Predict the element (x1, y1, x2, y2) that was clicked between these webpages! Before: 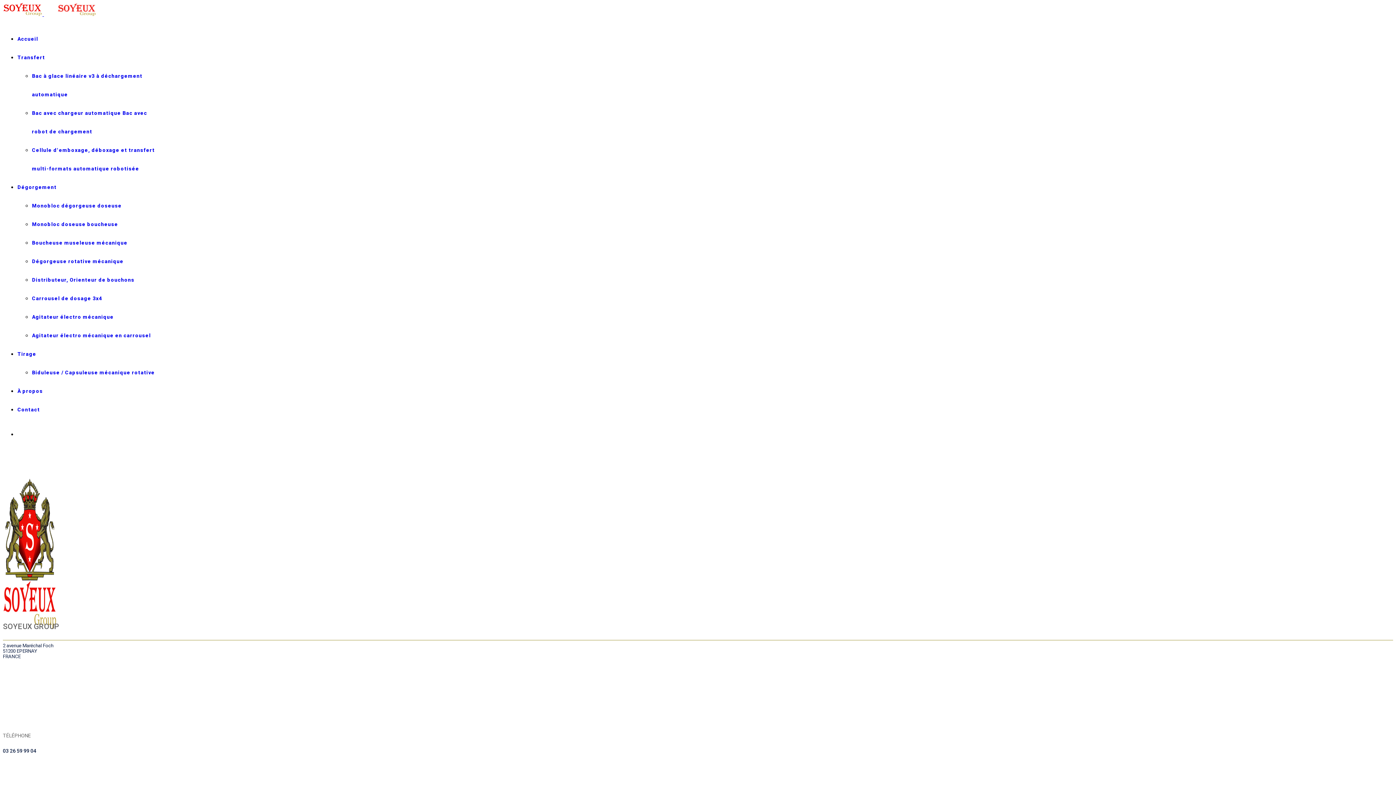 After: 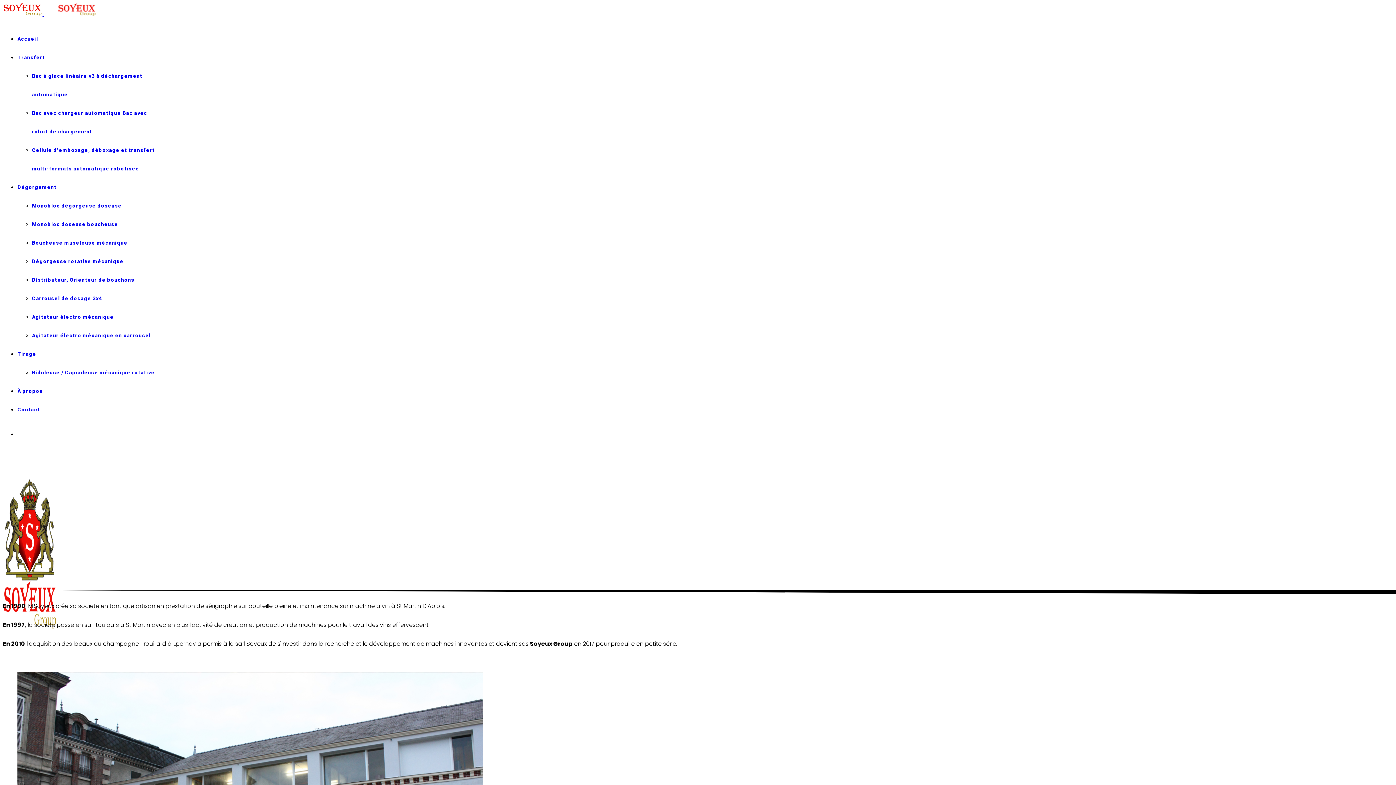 Action: label: À propos bbox: (17, 388, 42, 394)